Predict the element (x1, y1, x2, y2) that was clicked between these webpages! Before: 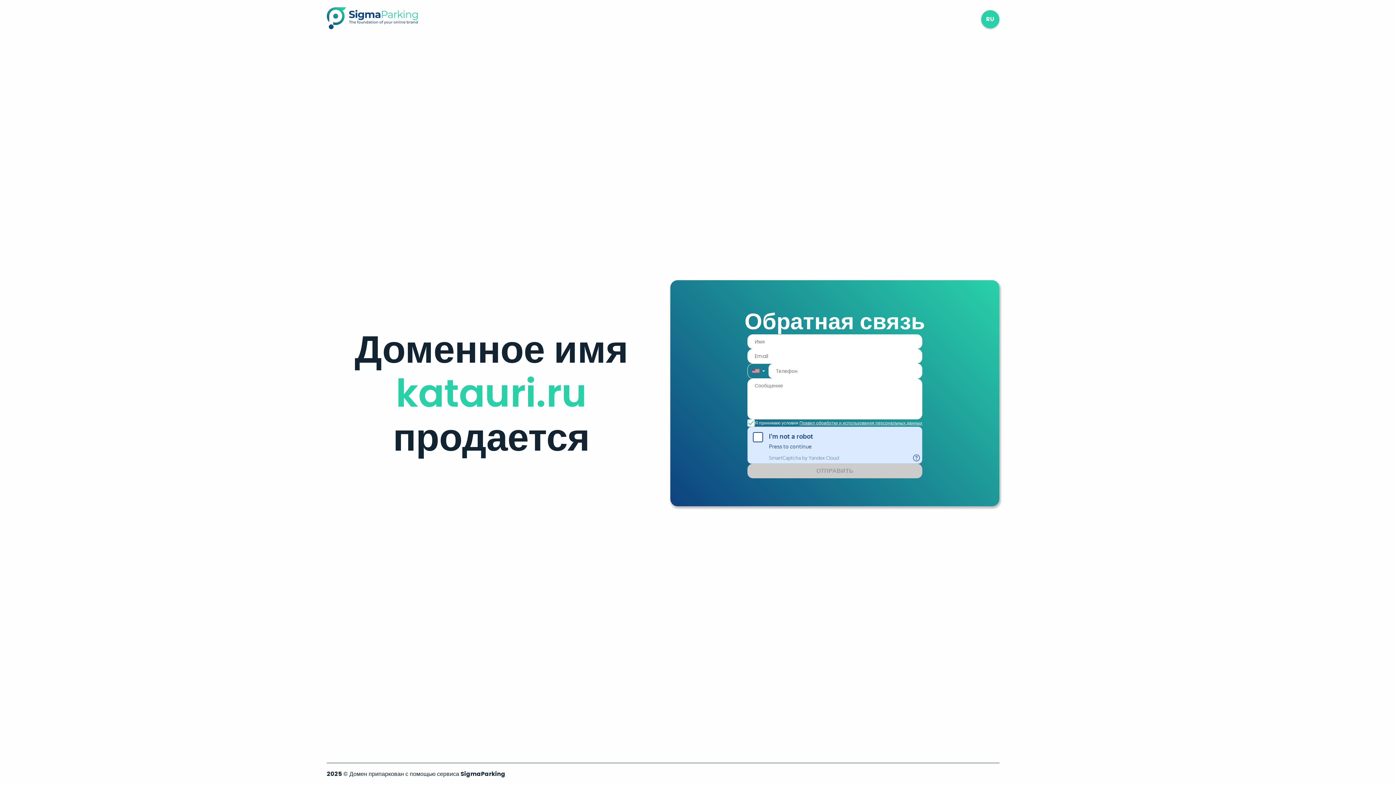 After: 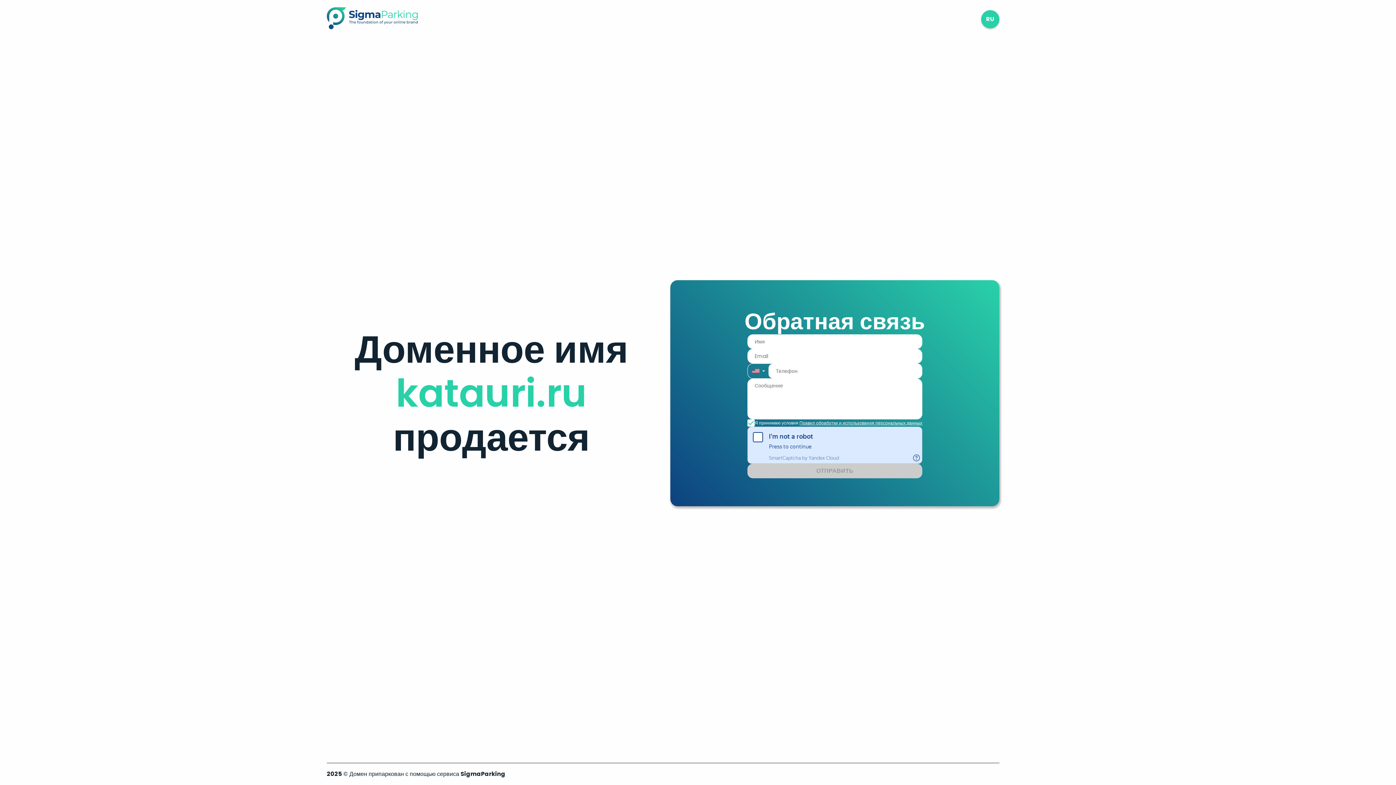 Action: bbox: (326, 23, 417, 31)